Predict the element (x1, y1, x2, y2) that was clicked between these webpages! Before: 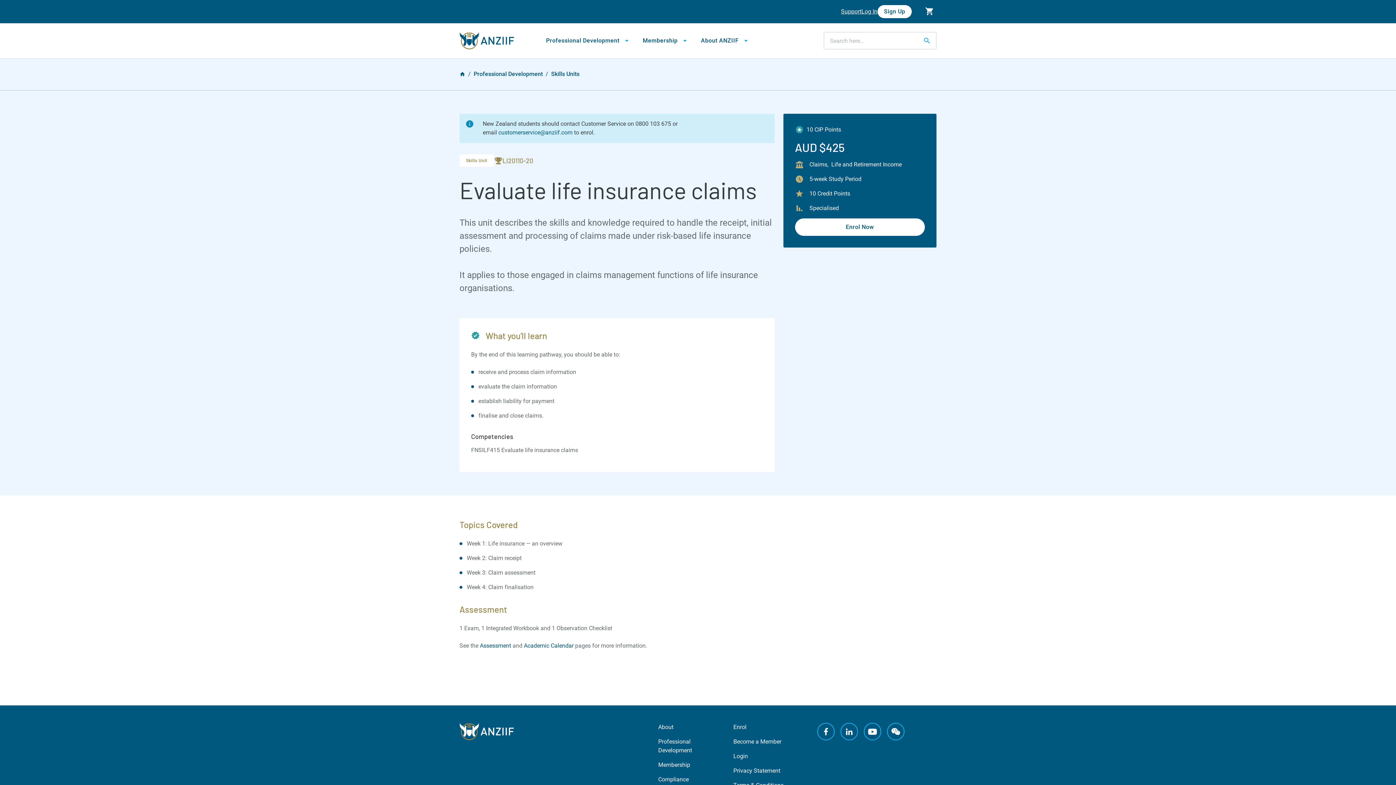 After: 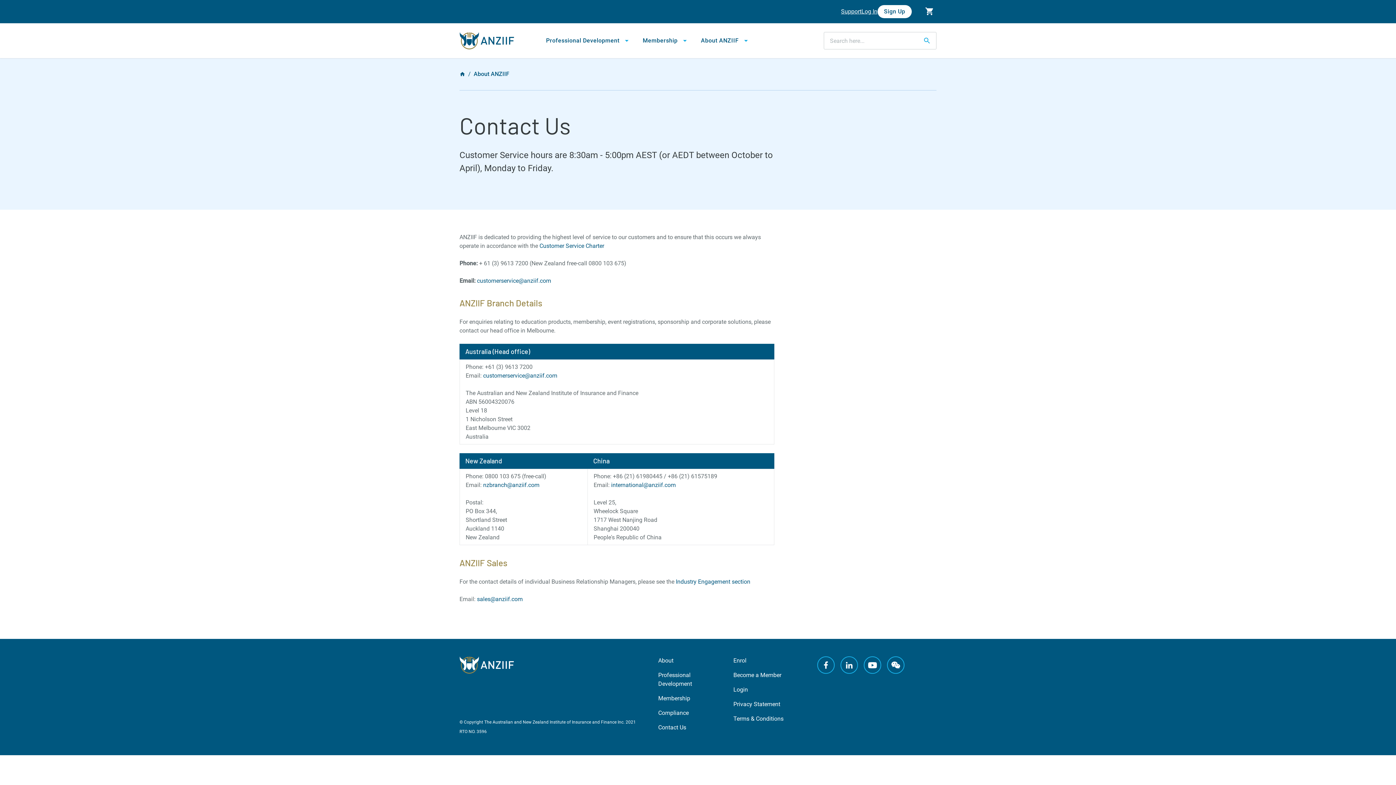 Action: label: Support bbox: (841, 1, 861, 21)